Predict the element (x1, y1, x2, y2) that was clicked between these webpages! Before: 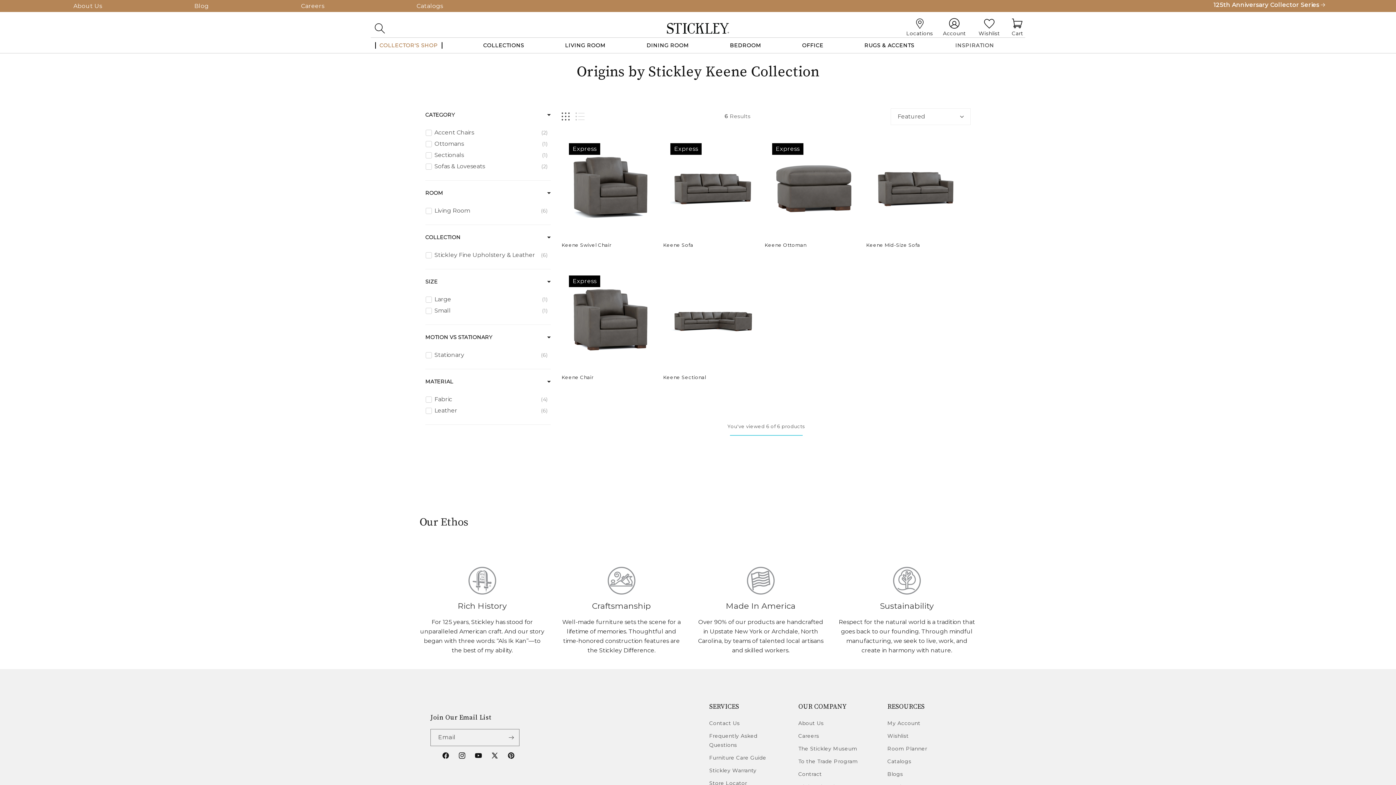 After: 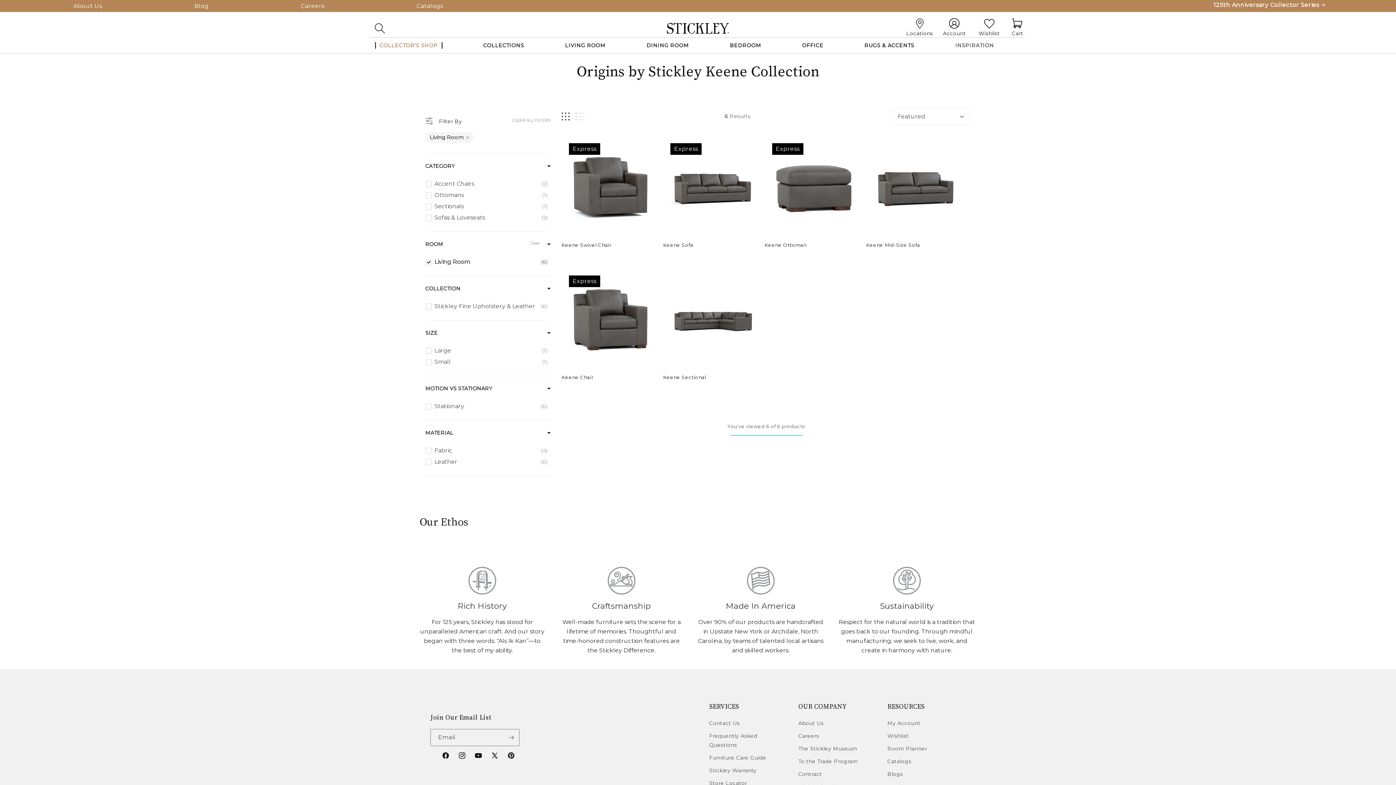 Action: bbox: (425, 206, 547, 215) label: Living Room
6